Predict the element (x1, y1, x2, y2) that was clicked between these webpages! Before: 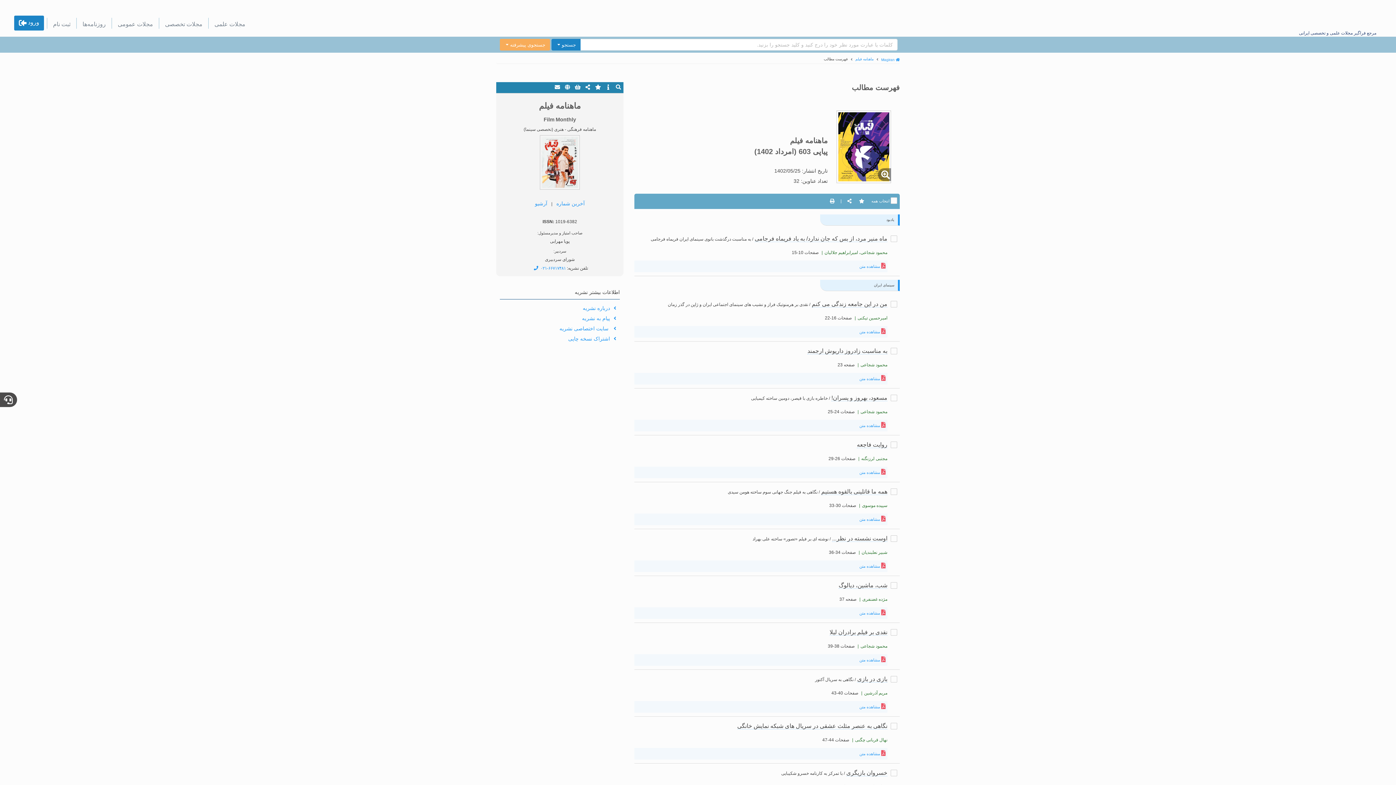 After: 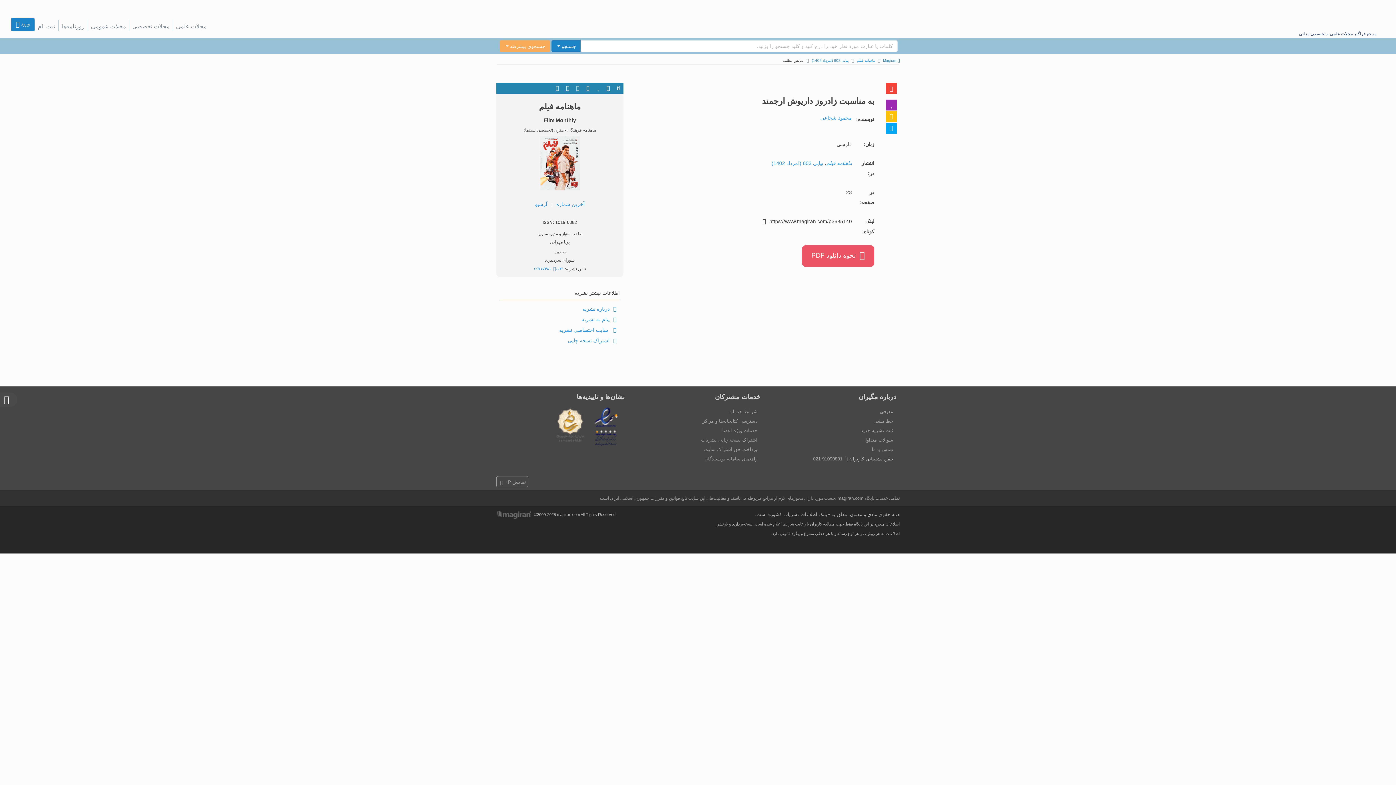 Action: bbox: (807, 348, 887, 354) label: به مناسبت زادروز داریوش ارجمند